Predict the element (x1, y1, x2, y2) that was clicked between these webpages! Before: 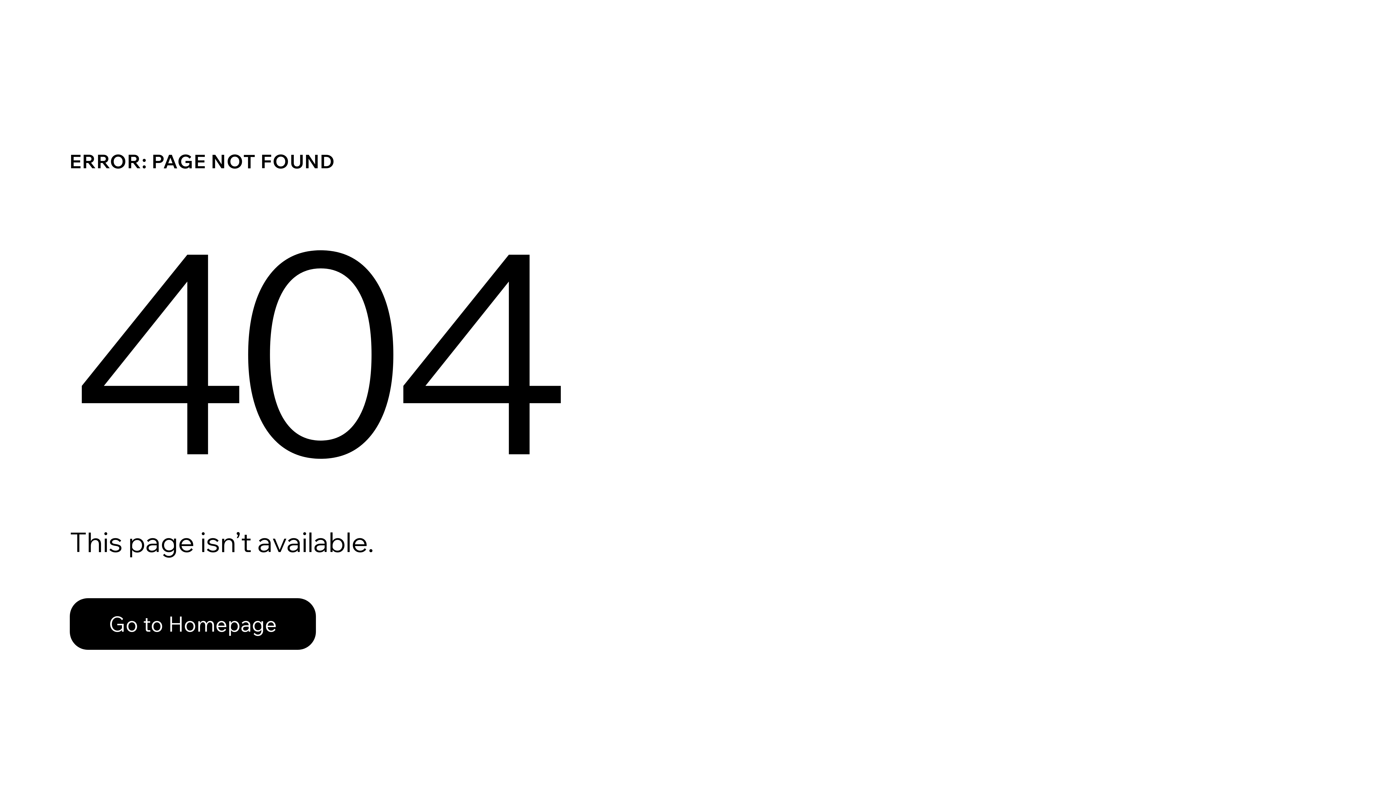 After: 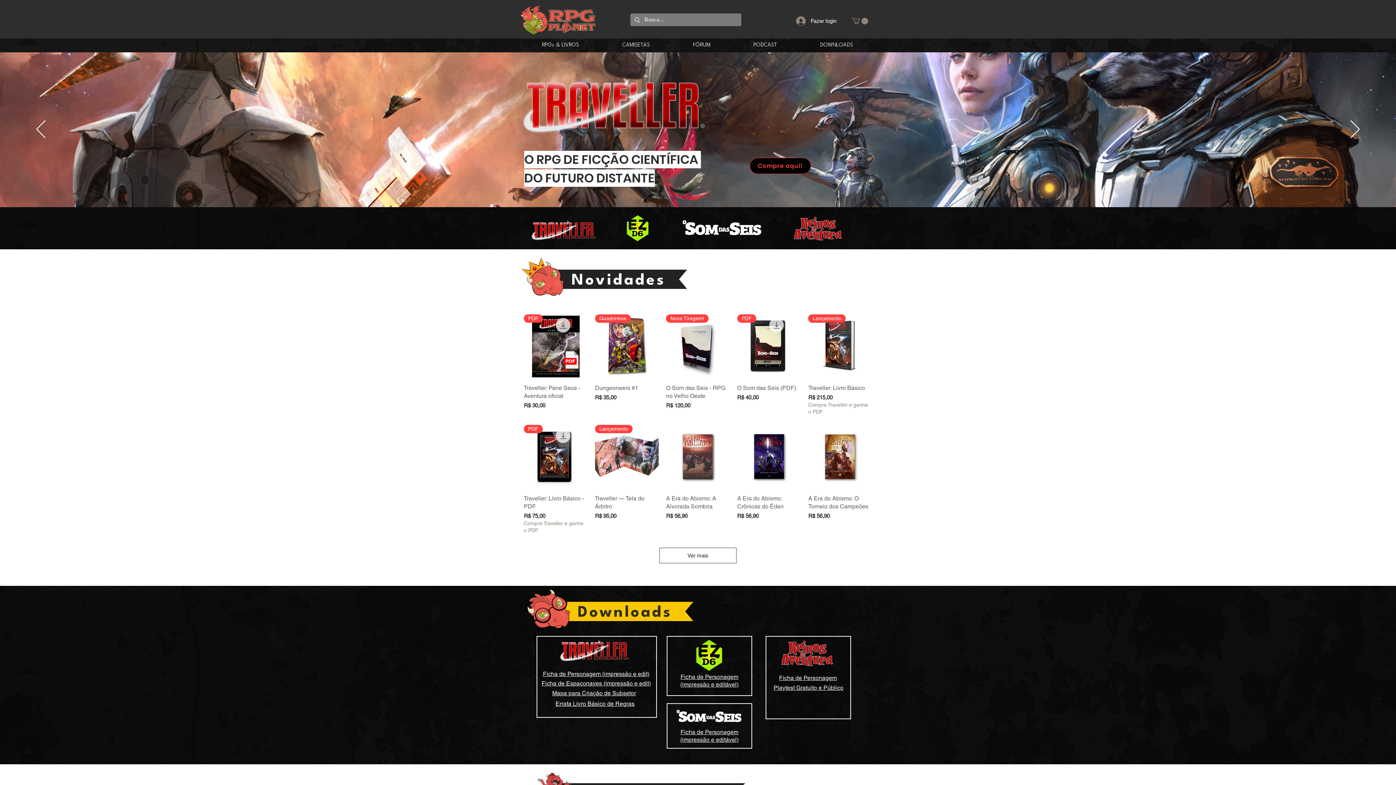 Action: label: Go to Homepage bbox: (69, 598, 316, 650)